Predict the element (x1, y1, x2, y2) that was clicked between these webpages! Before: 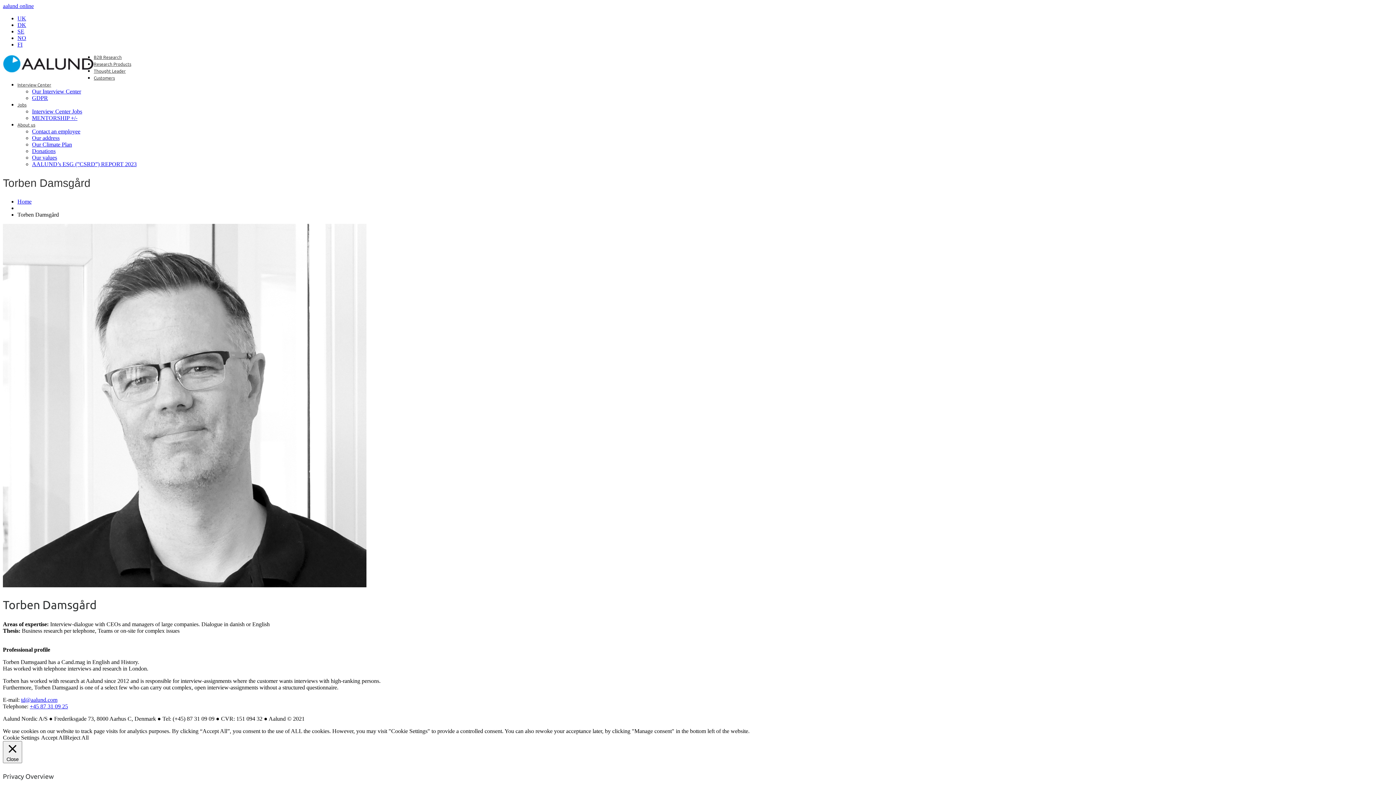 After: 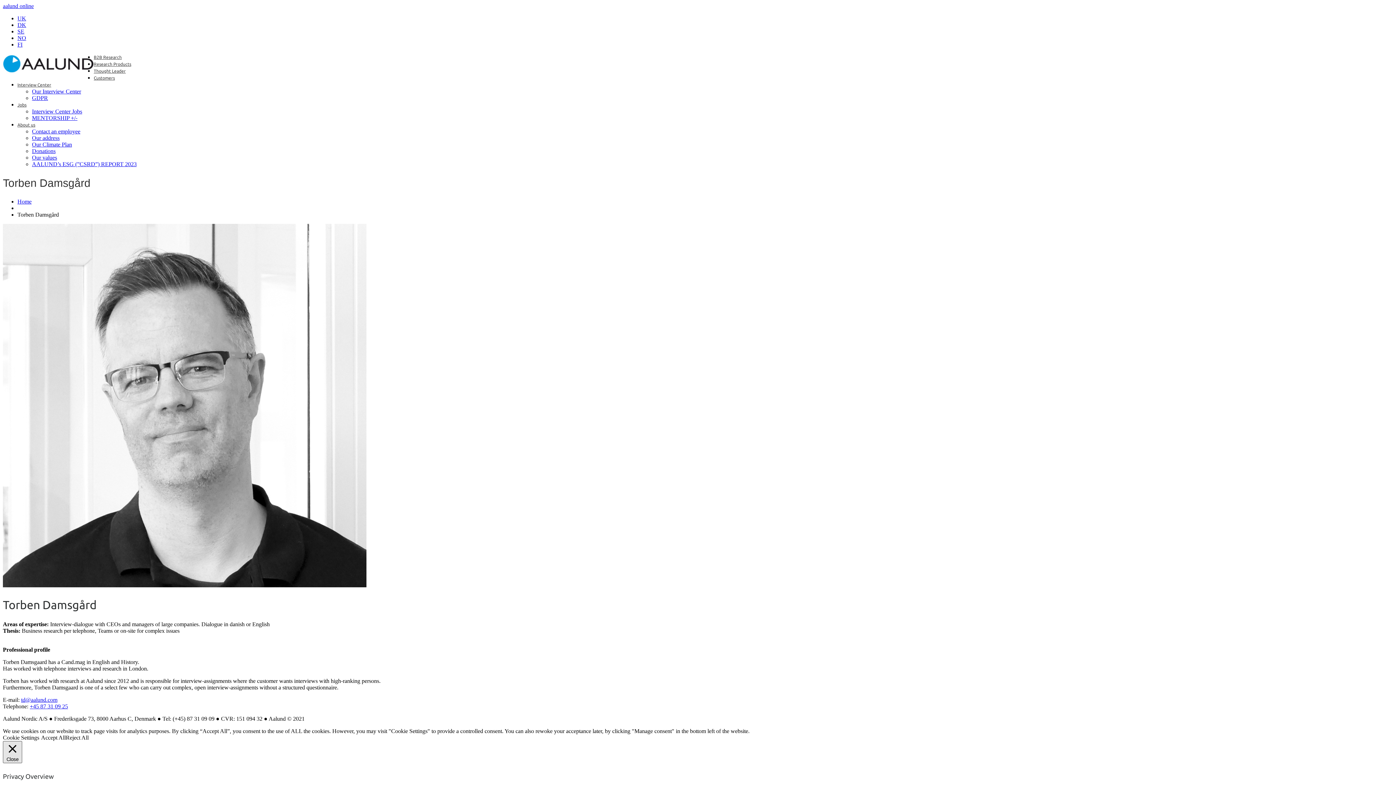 Action: label:  Close bbox: (2, 741, 22, 763)